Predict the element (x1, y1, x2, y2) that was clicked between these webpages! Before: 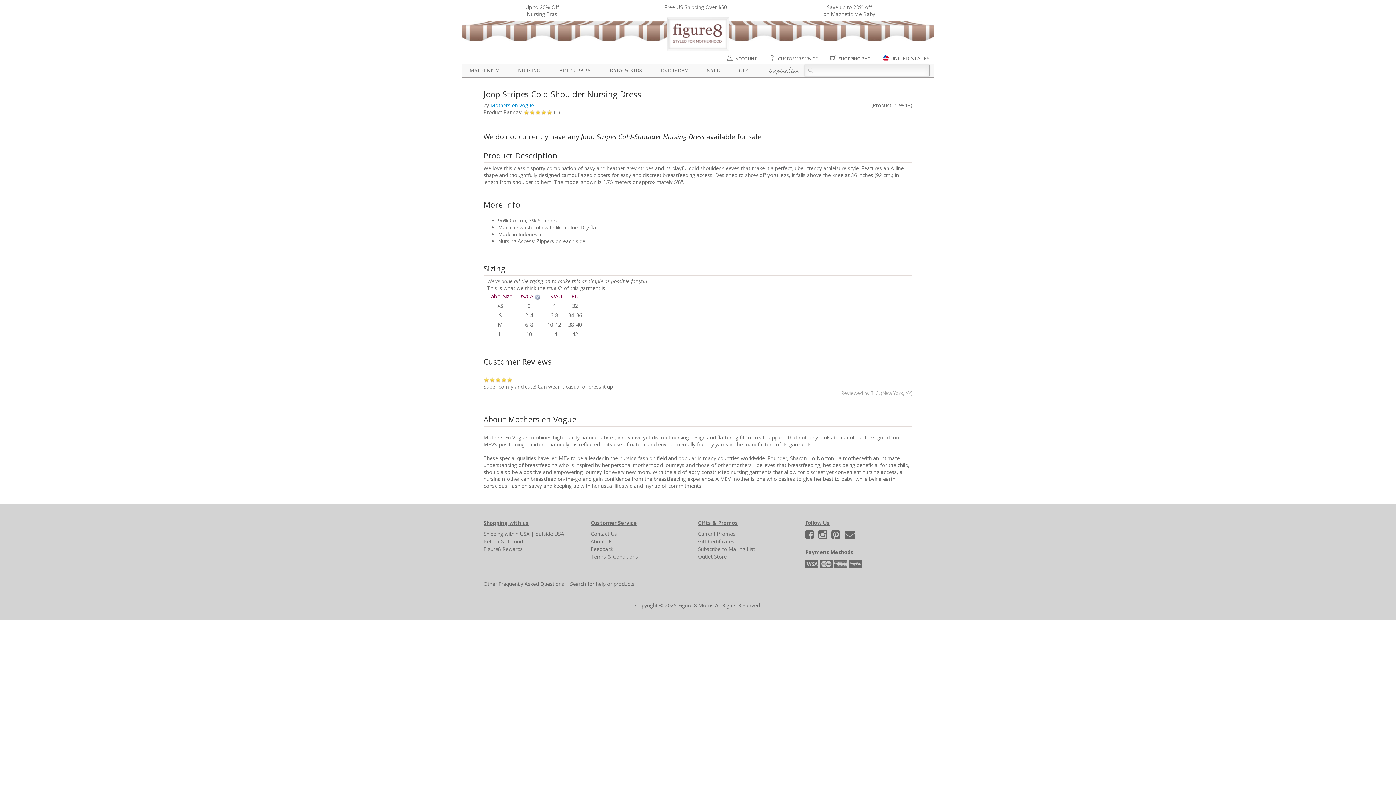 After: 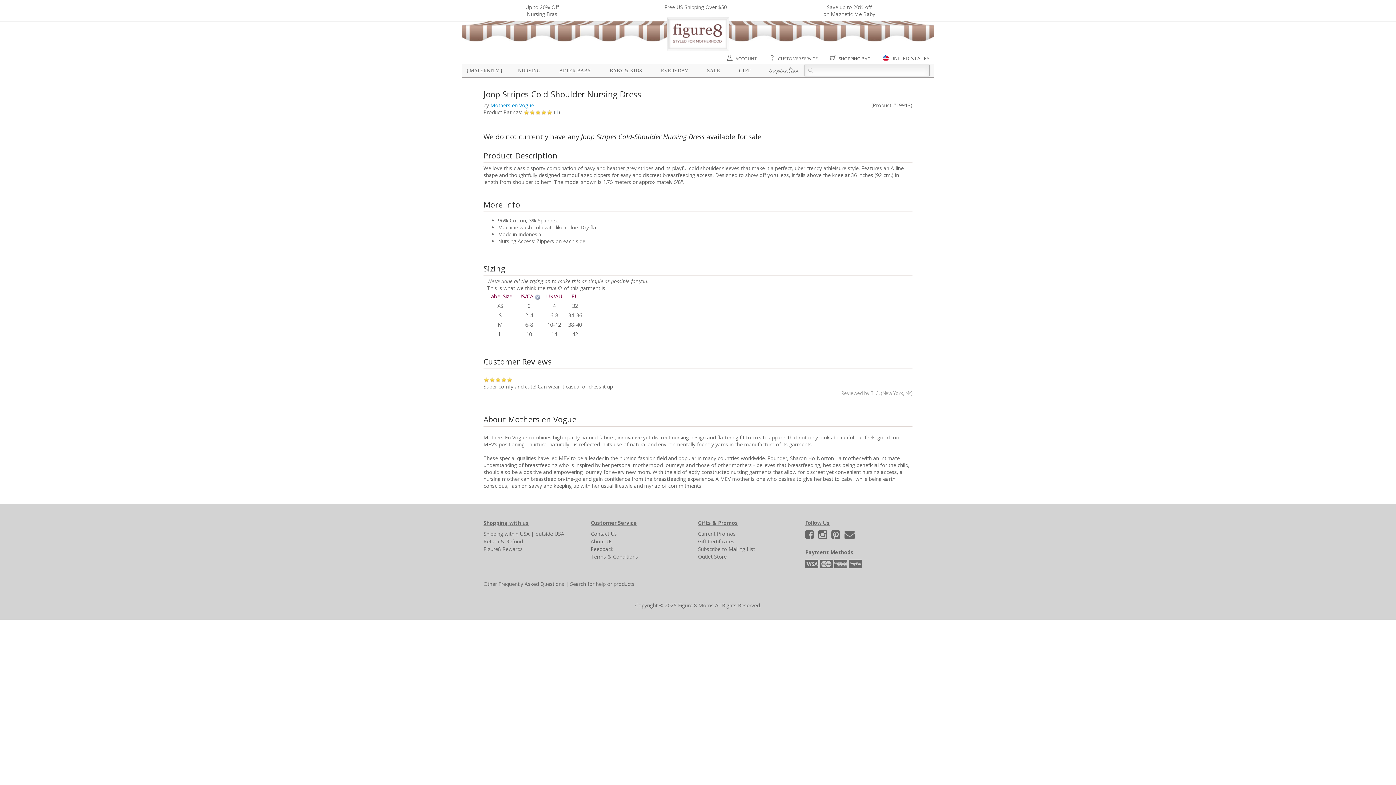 Action: bbox: (469, 68, 499, 73) label: MATERNITY